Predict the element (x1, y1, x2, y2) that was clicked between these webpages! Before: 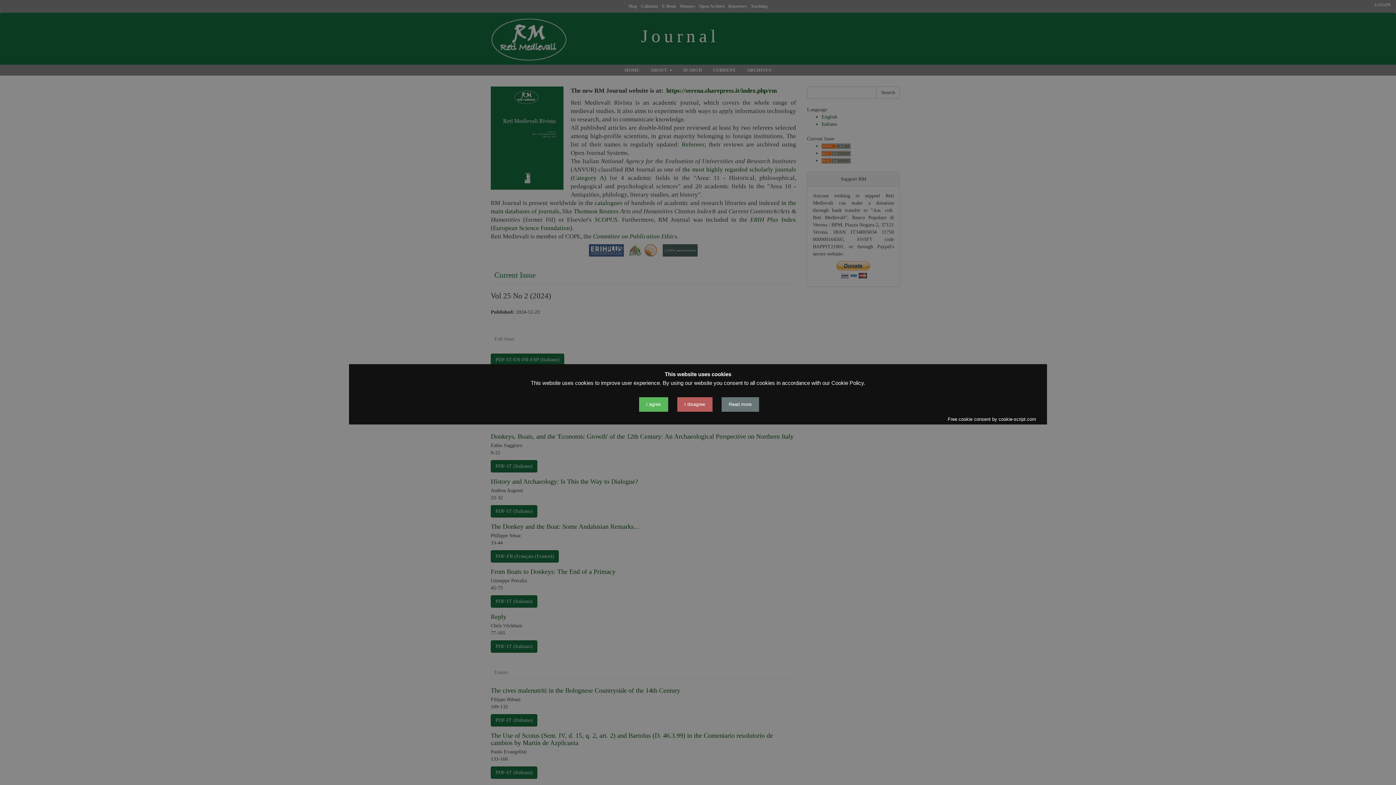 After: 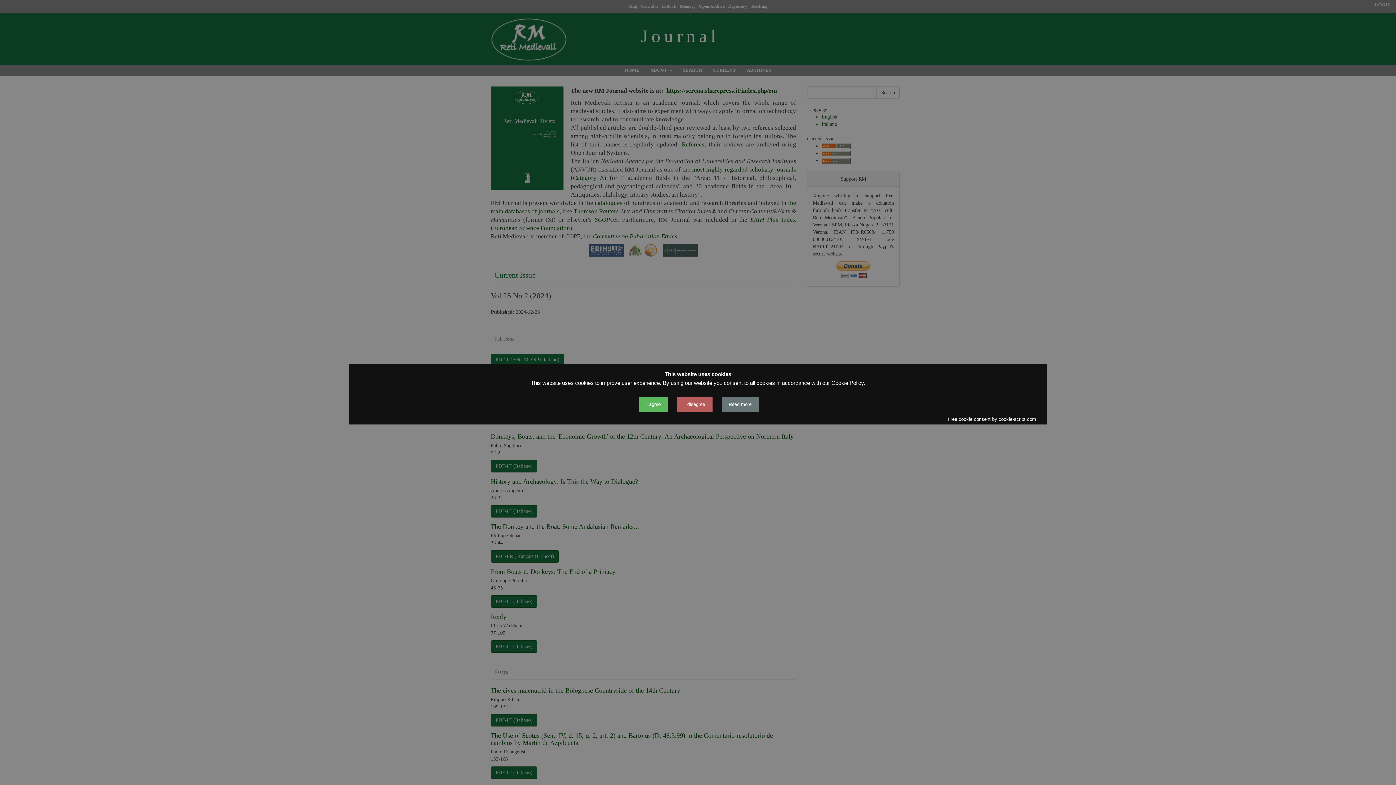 Action: label: Free cookie consent by cookie-script.com bbox: (948, 417, 1040, 421)